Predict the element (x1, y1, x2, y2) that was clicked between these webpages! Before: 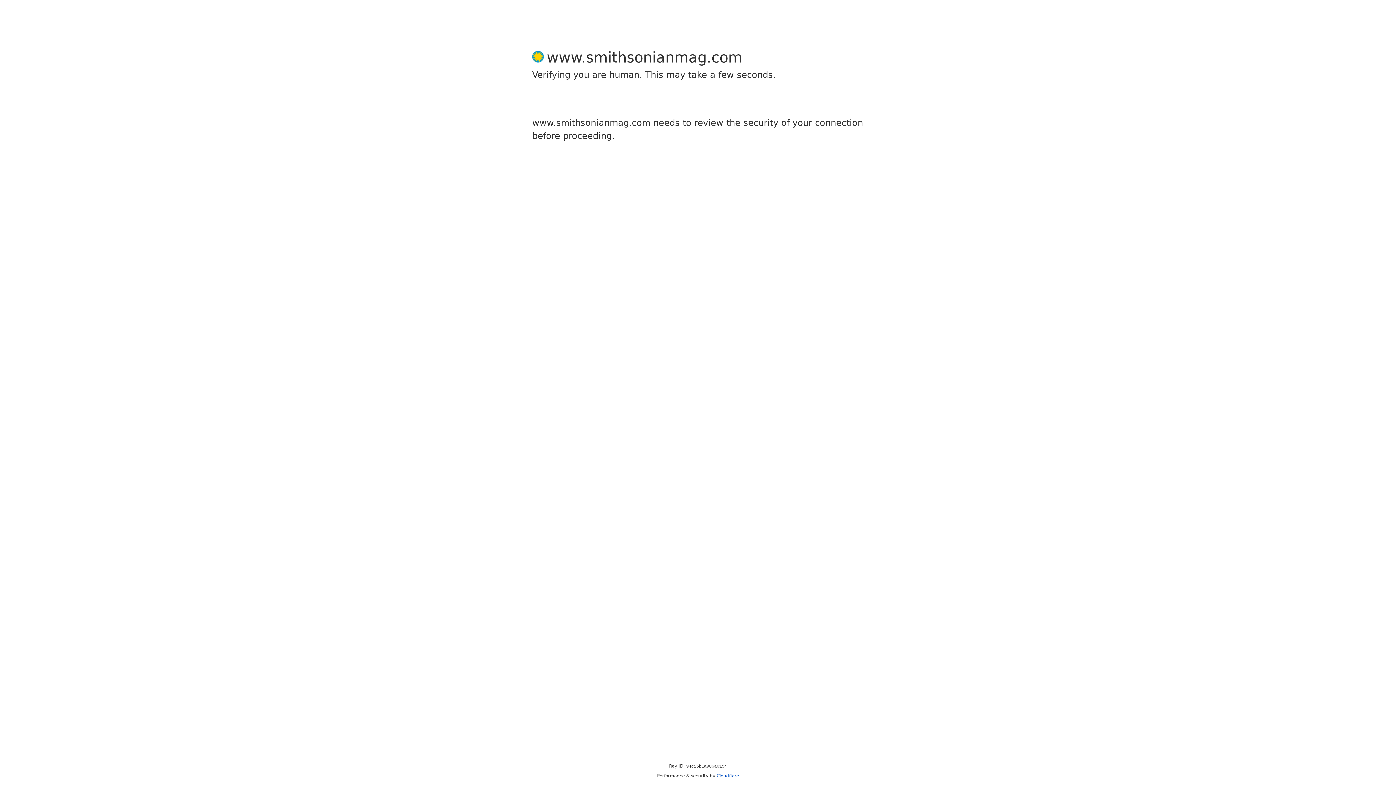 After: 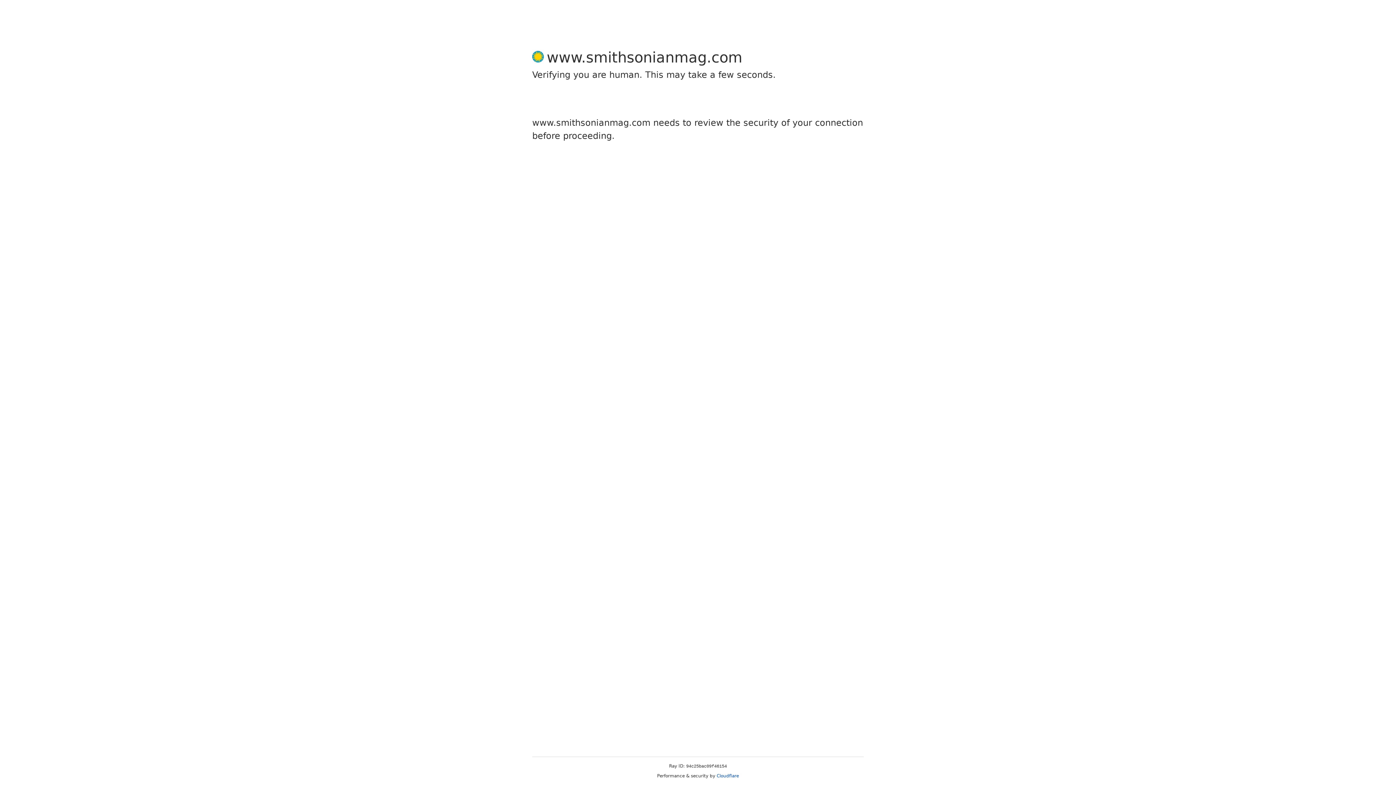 Action: label: Cloudflare bbox: (716, 773, 739, 778)